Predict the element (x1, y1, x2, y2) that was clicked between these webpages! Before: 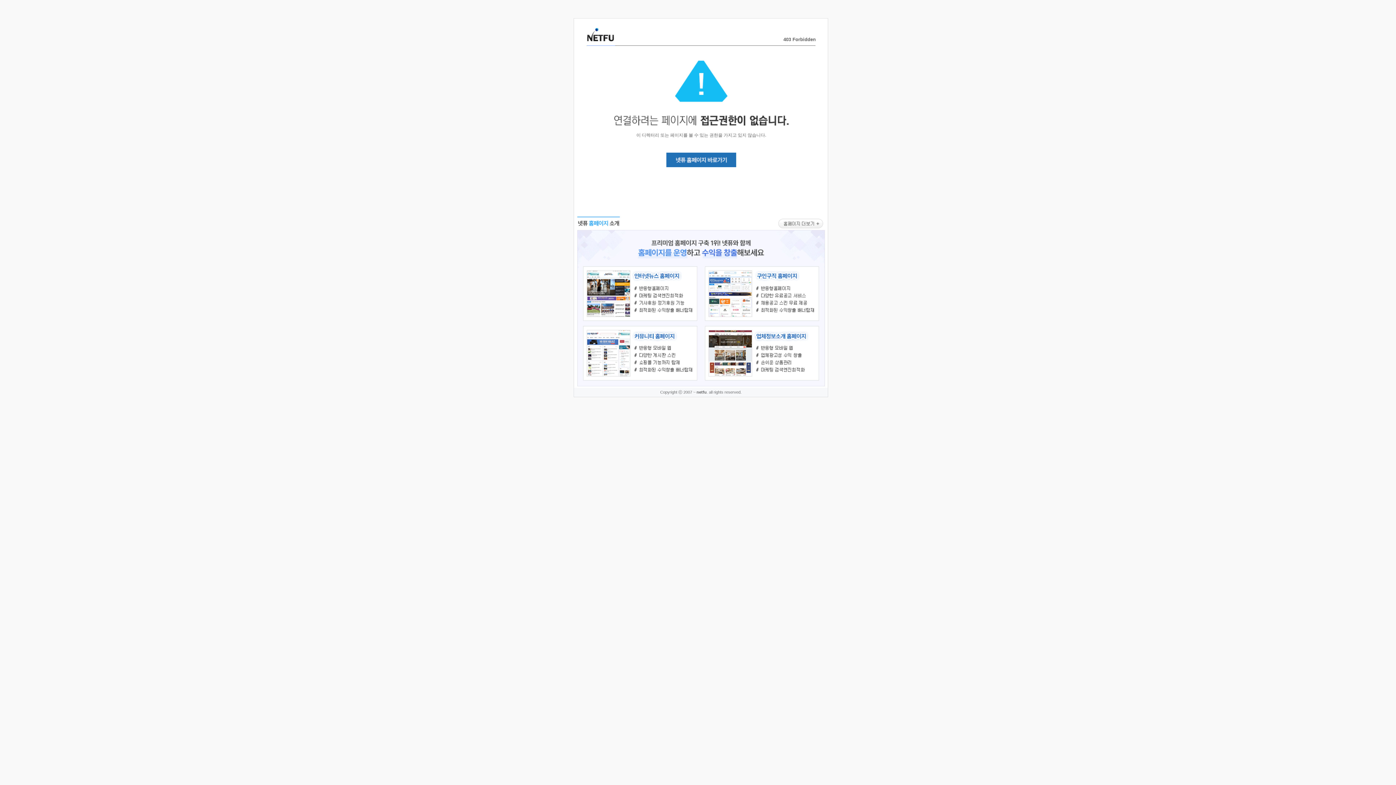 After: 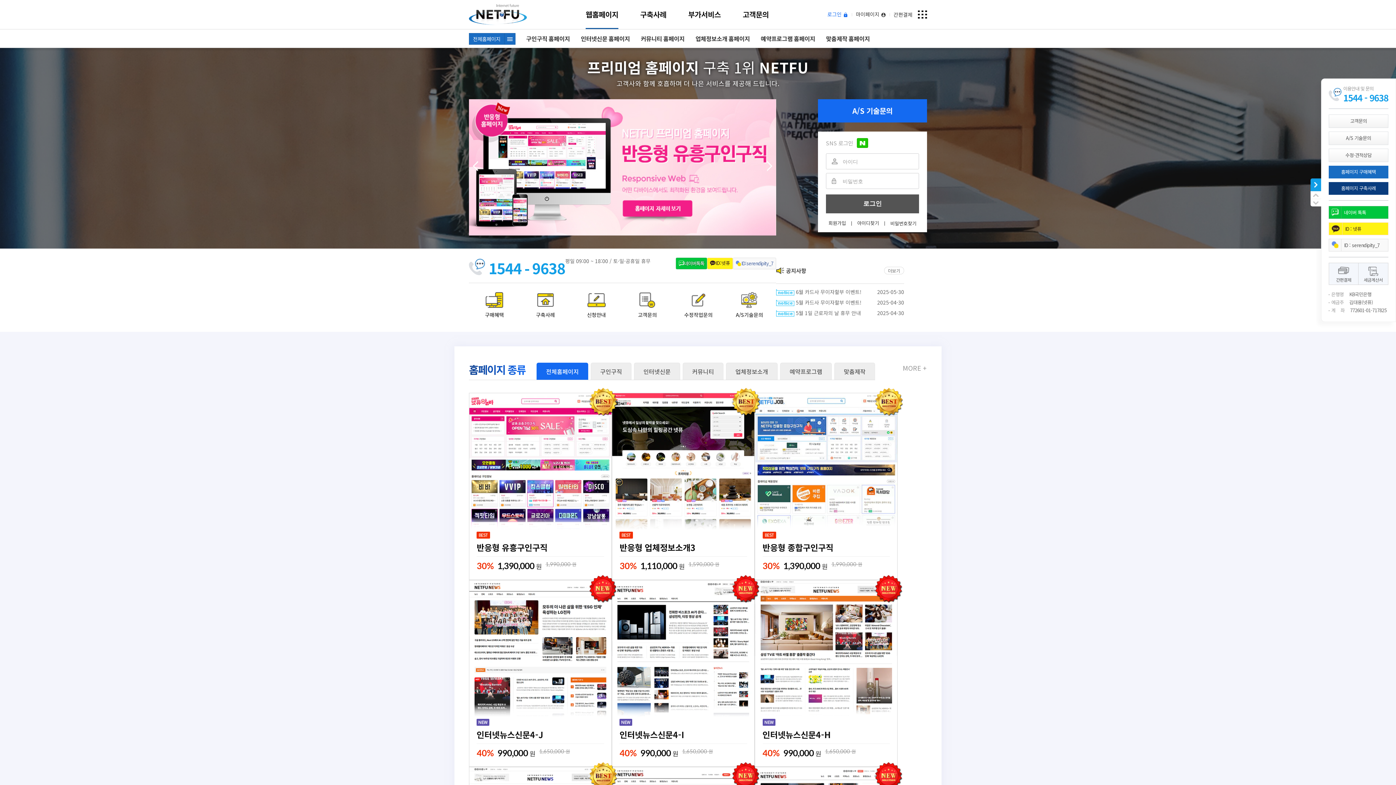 Action: bbox: (666, 163, 736, 168)